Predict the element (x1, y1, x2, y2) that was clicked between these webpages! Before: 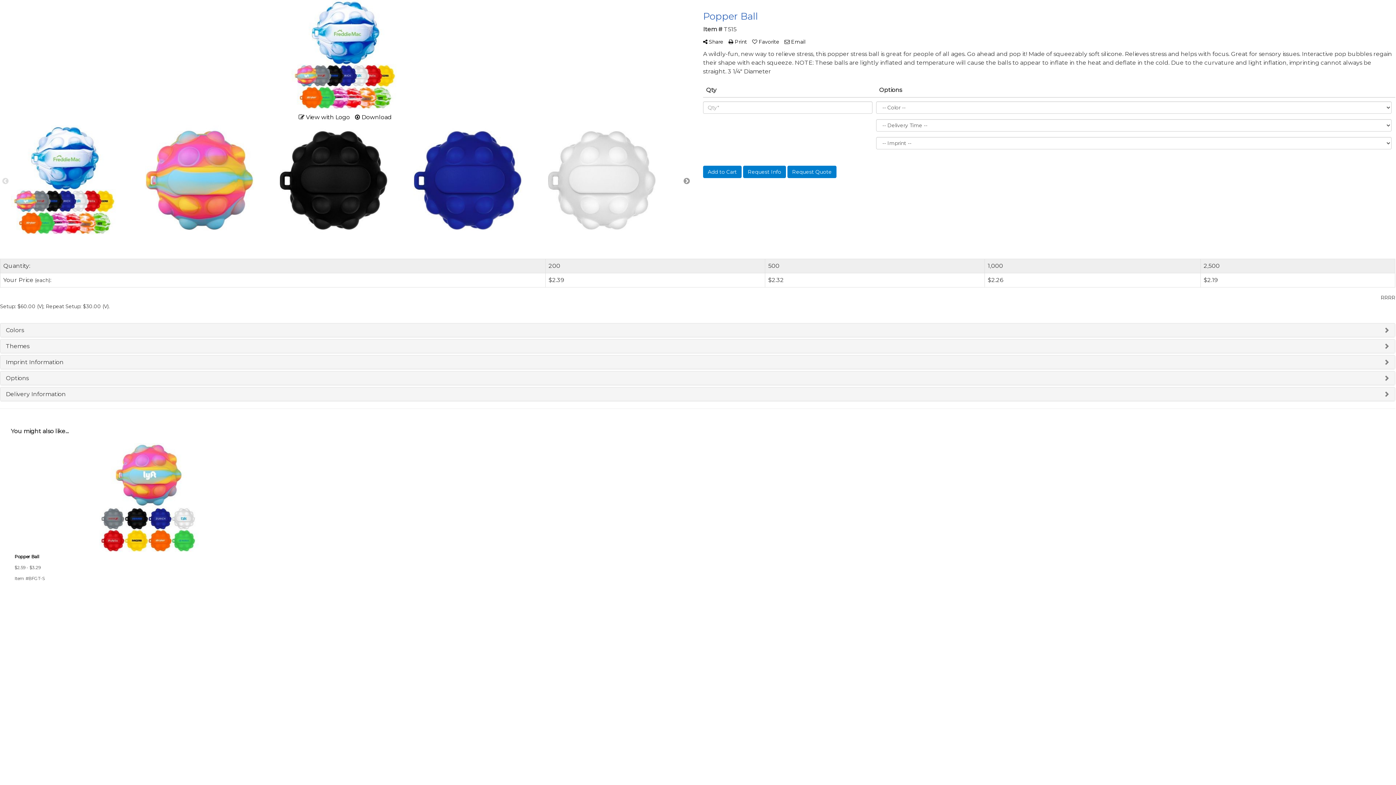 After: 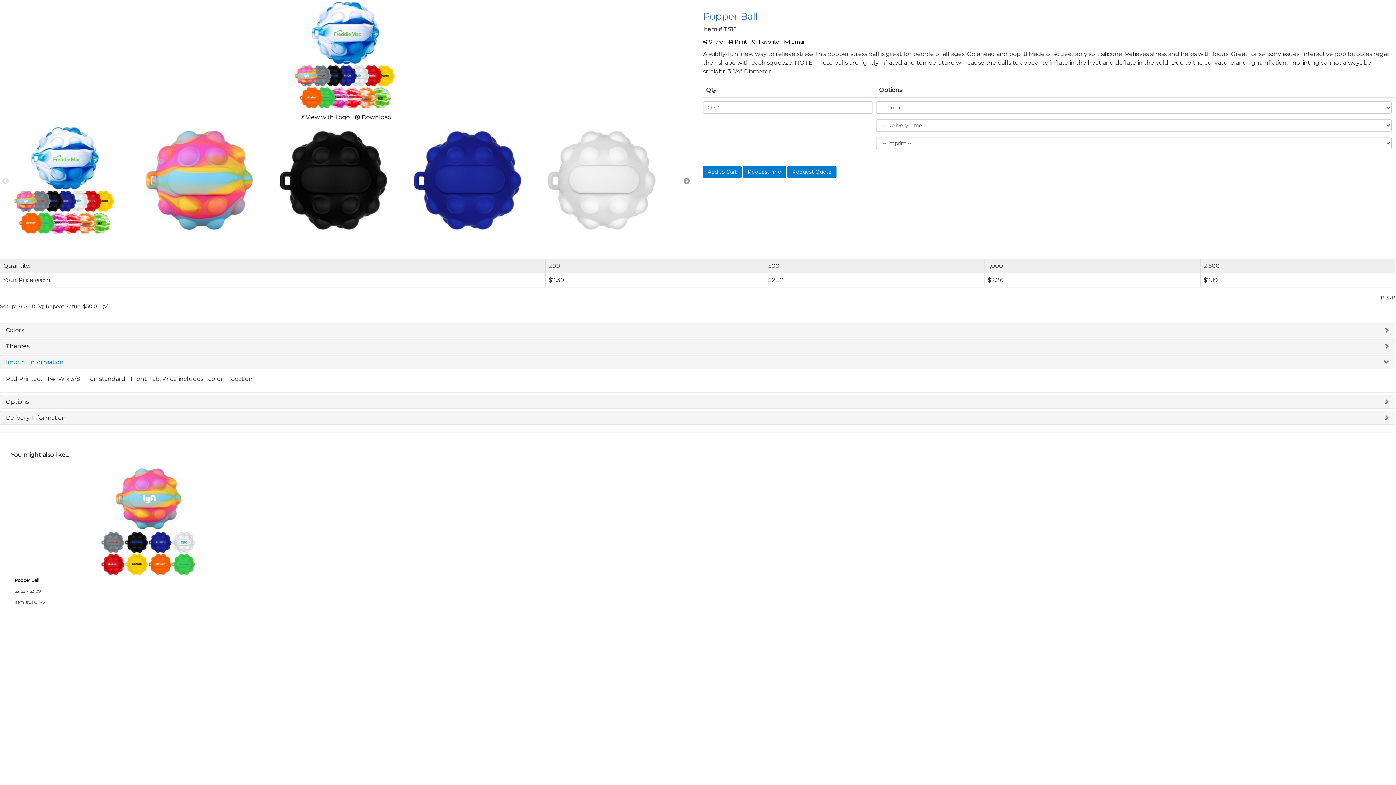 Action: label: Imprint Information bbox: (0, 355, 1395, 369)